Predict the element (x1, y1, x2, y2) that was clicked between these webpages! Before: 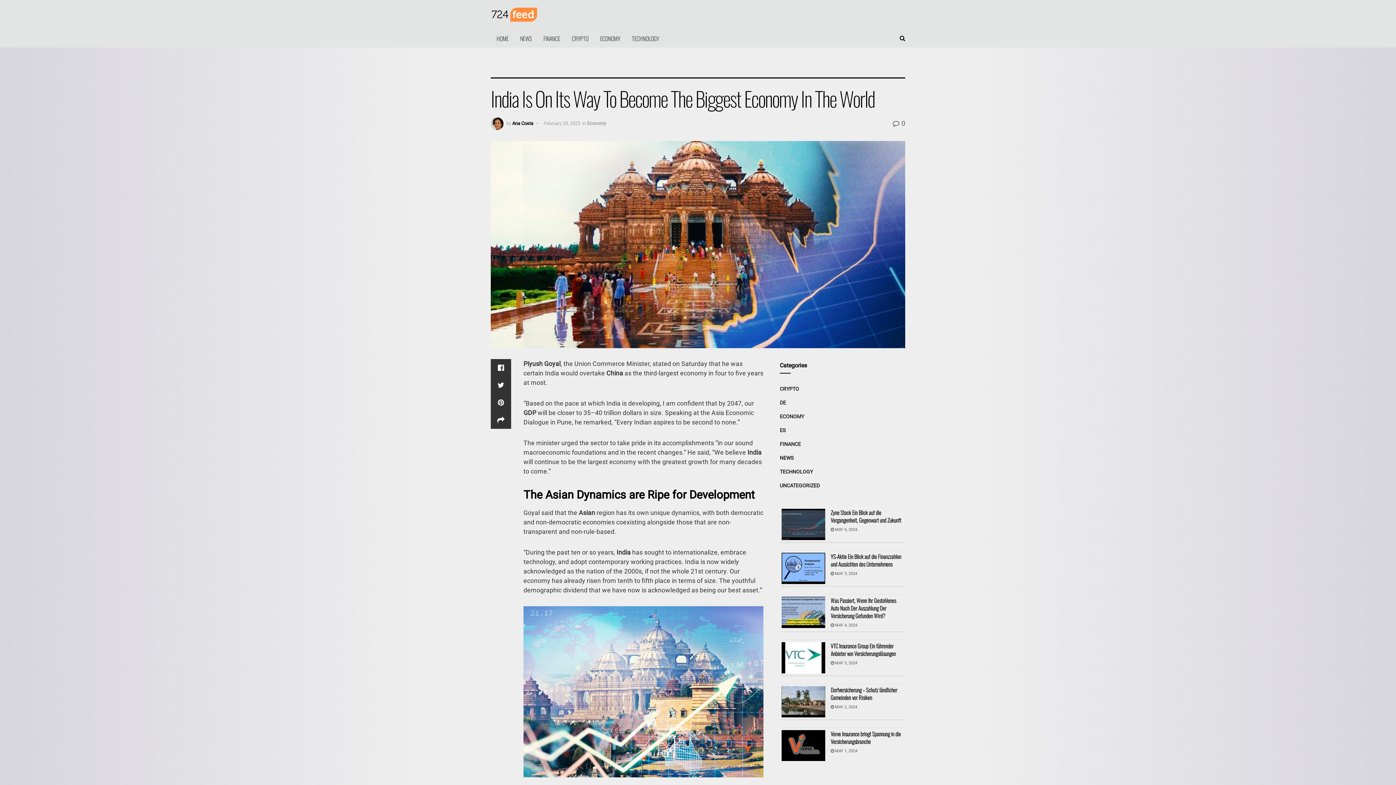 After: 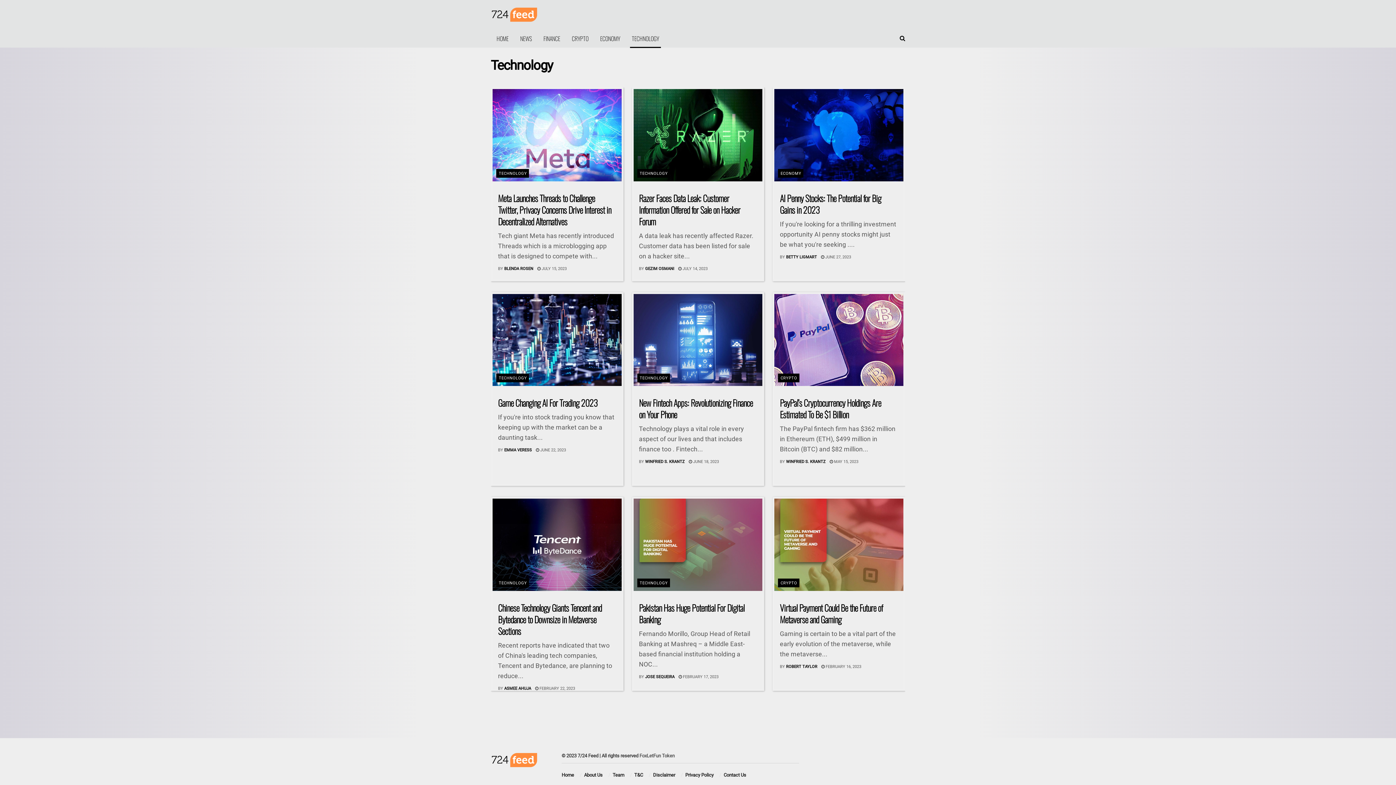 Action: bbox: (780, 467, 813, 476) label: TECHNOLOGY